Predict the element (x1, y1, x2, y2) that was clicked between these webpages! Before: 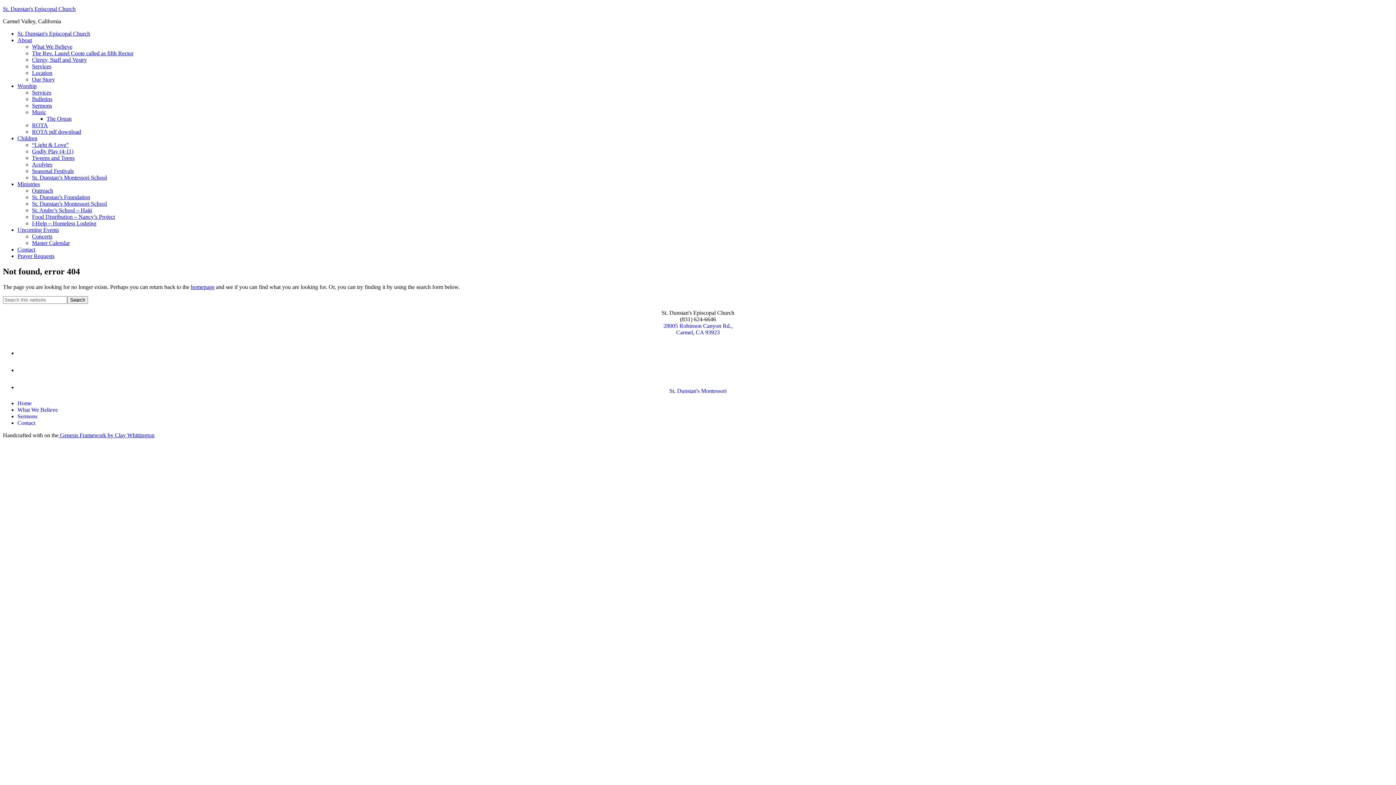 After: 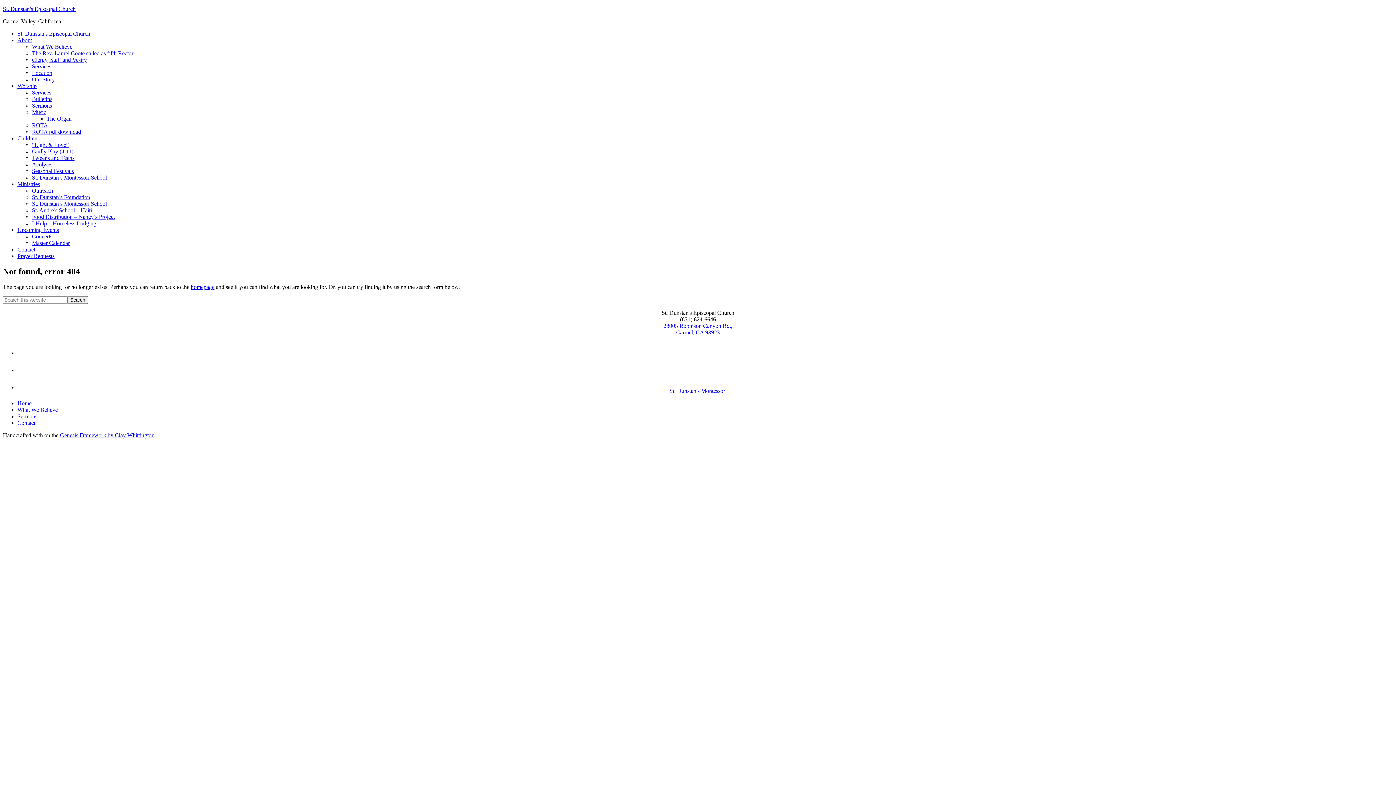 Action: bbox: (32, 174, 106, 180) label: St. Dunstan’s Montessori School